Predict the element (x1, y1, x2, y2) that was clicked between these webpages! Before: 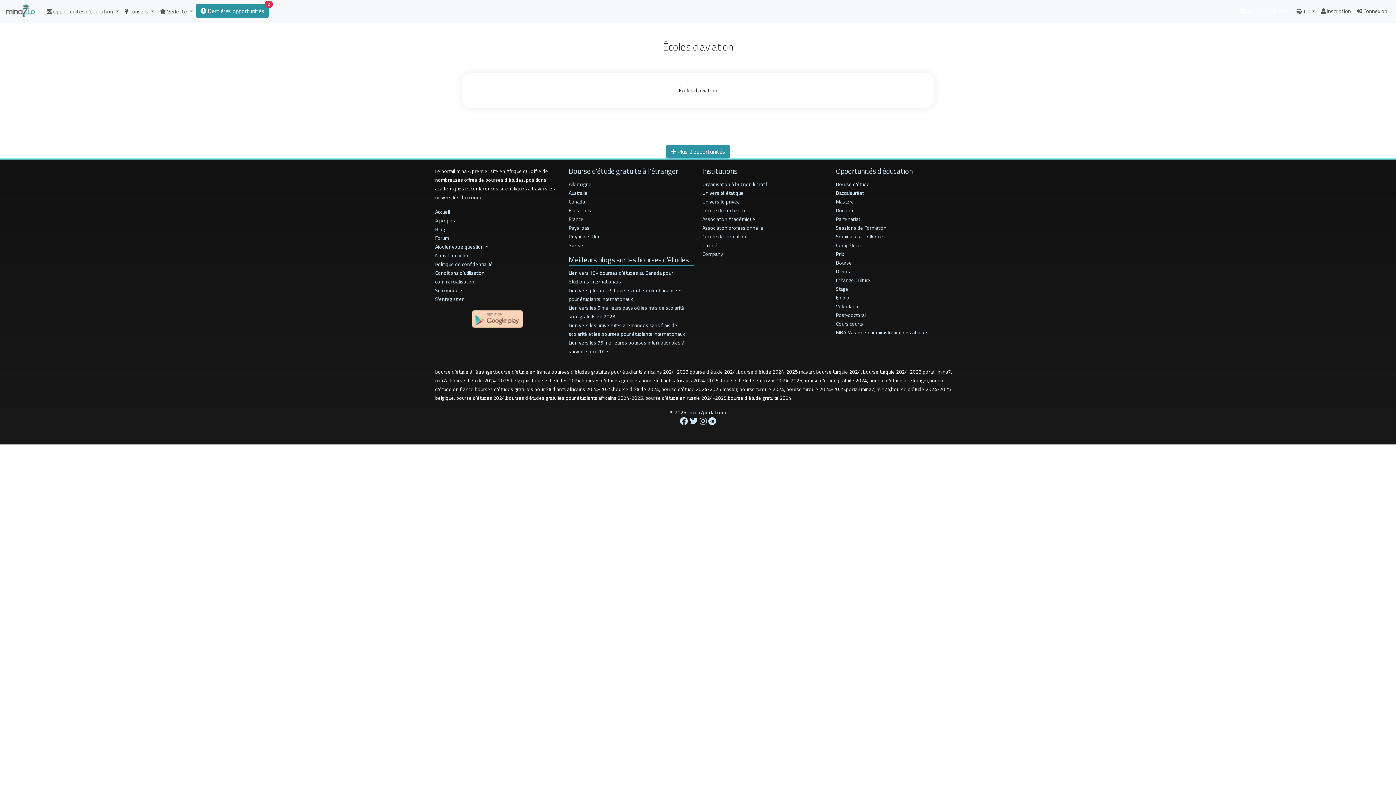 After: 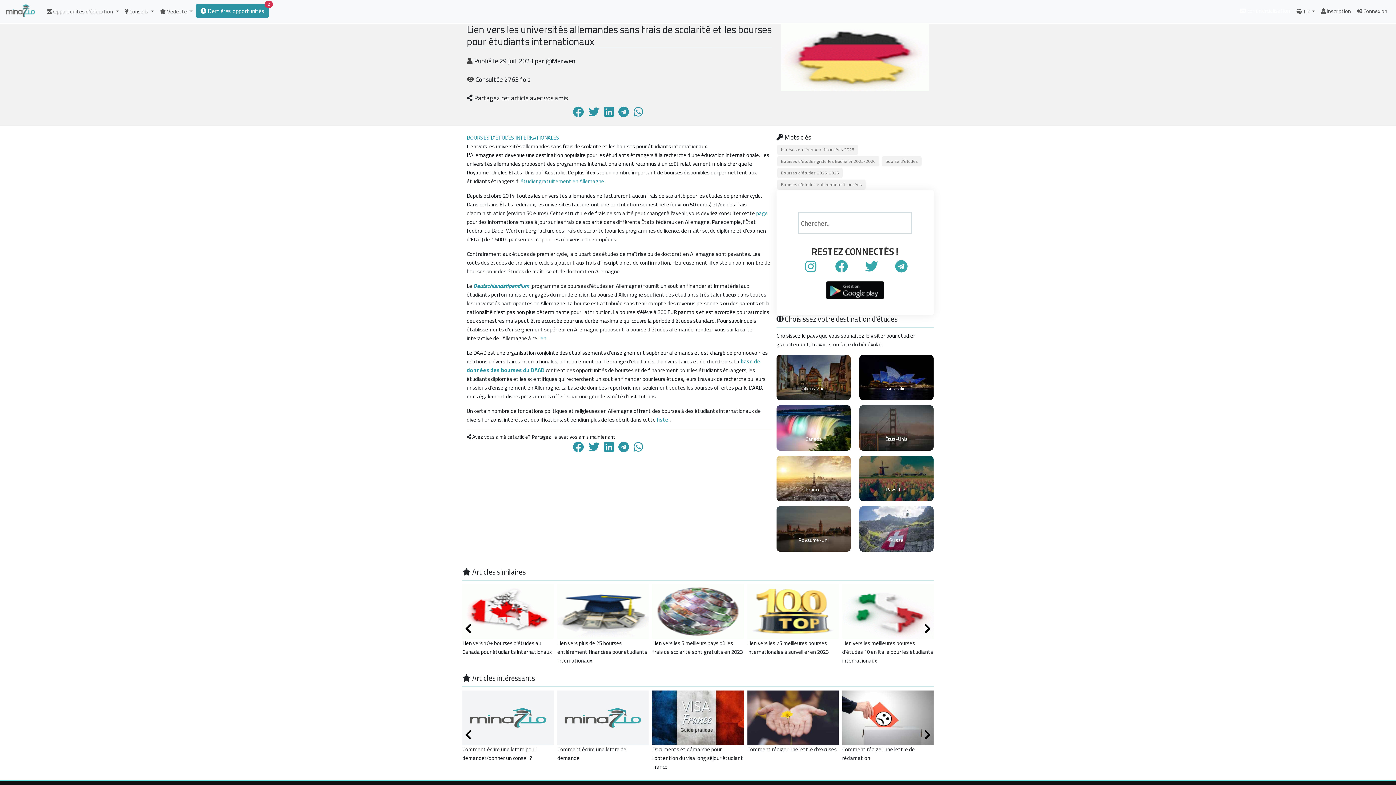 Action: bbox: (568, 320, 684, 338) label: Lien vers les universités allemandes sans frais de scolarité et les bourses pour étudiants internationaux